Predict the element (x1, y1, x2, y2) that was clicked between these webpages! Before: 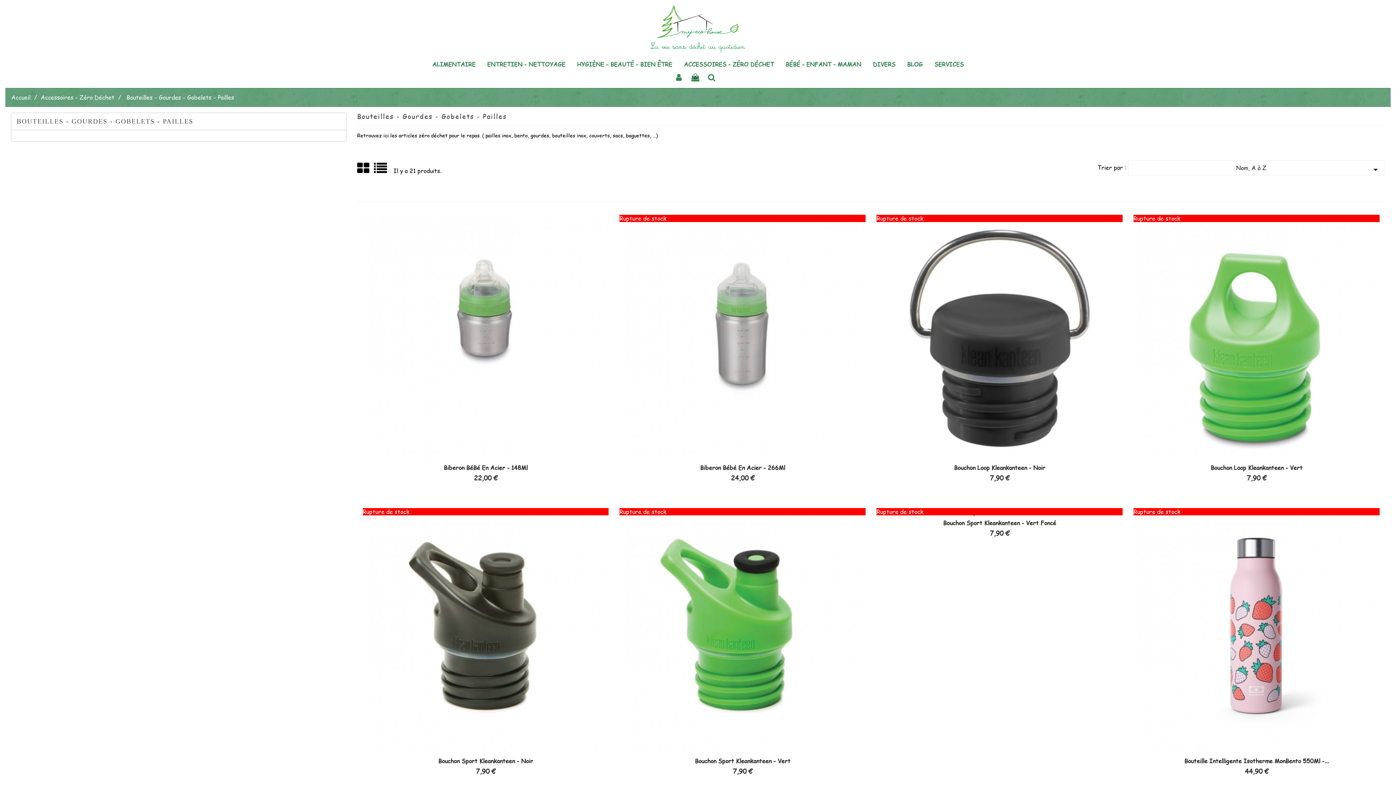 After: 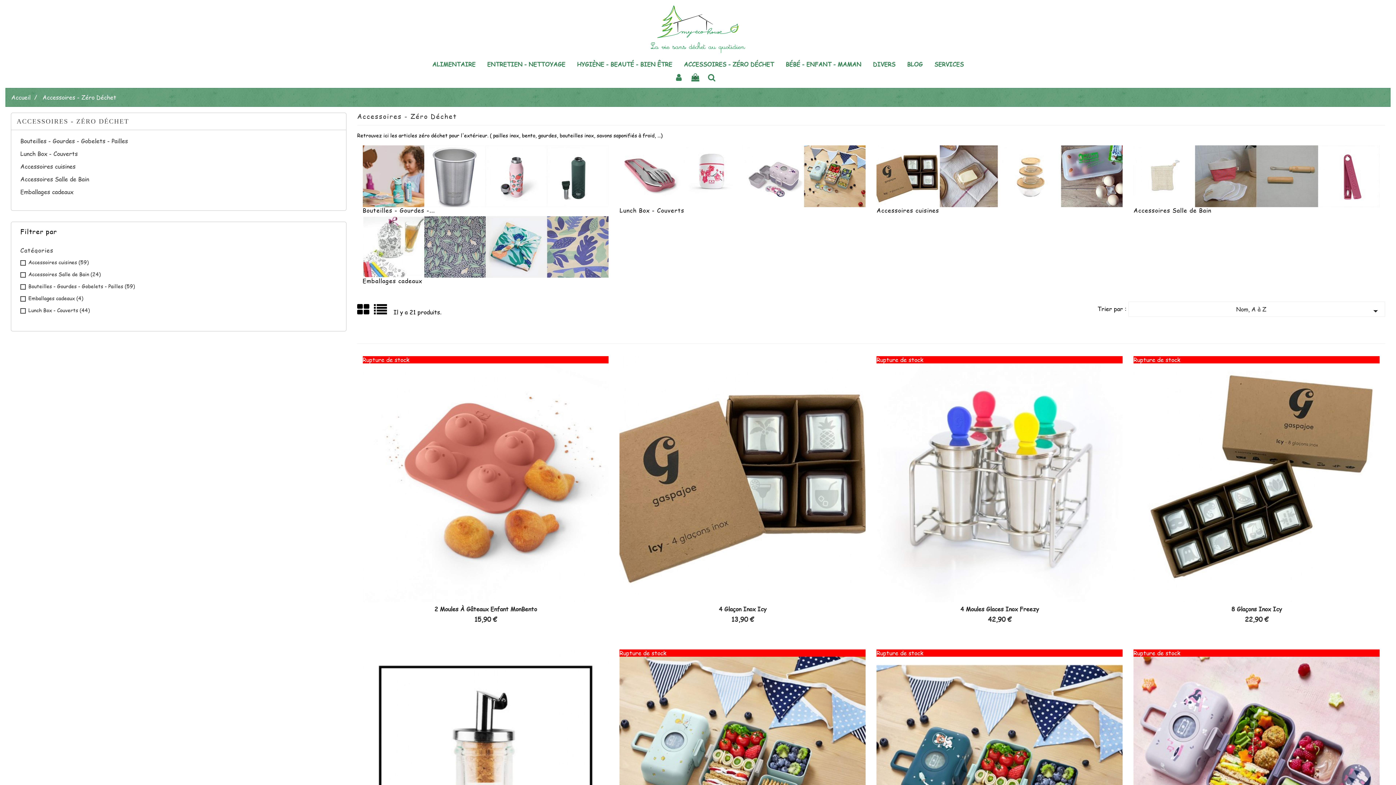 Action: label: Accessoires - Zéro Déchet  bbox: (40, 93, 116, 101)